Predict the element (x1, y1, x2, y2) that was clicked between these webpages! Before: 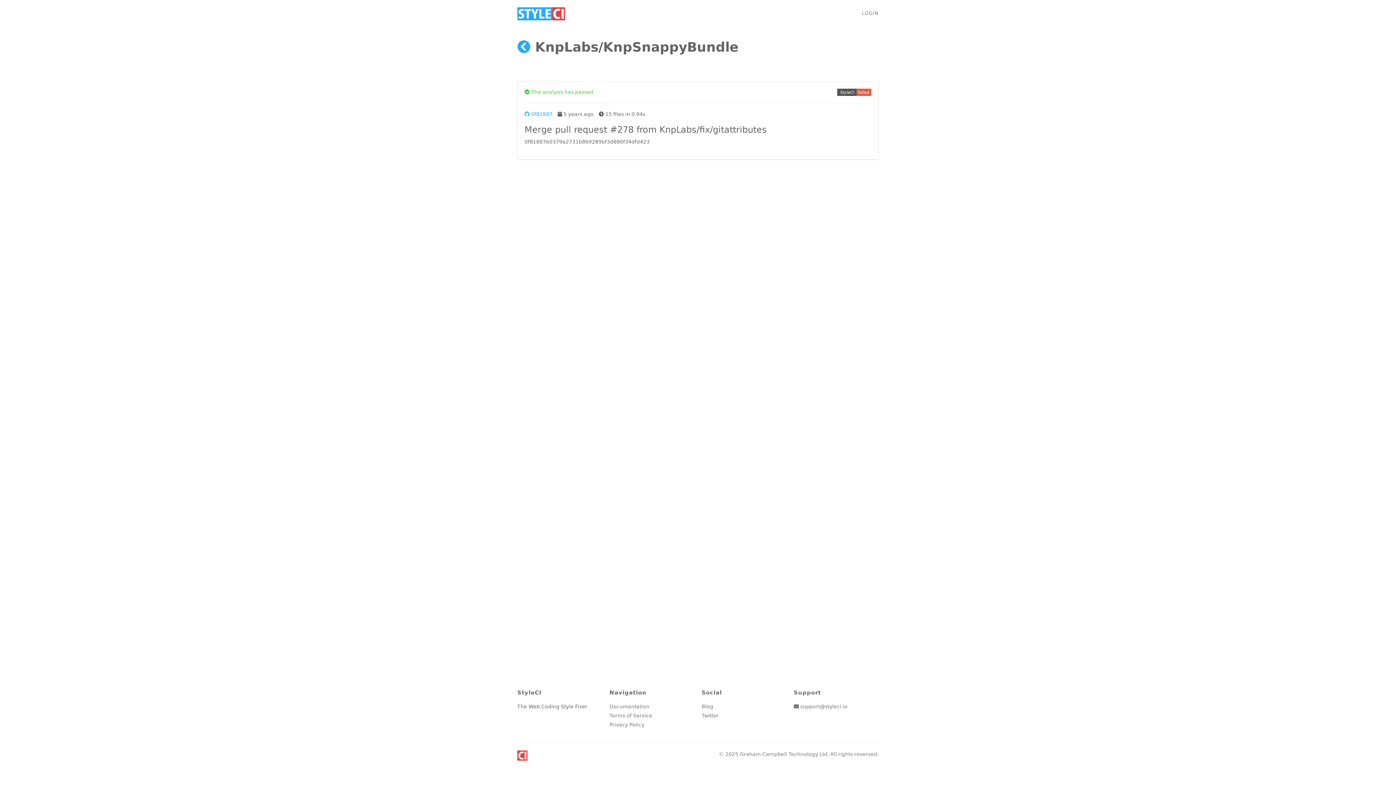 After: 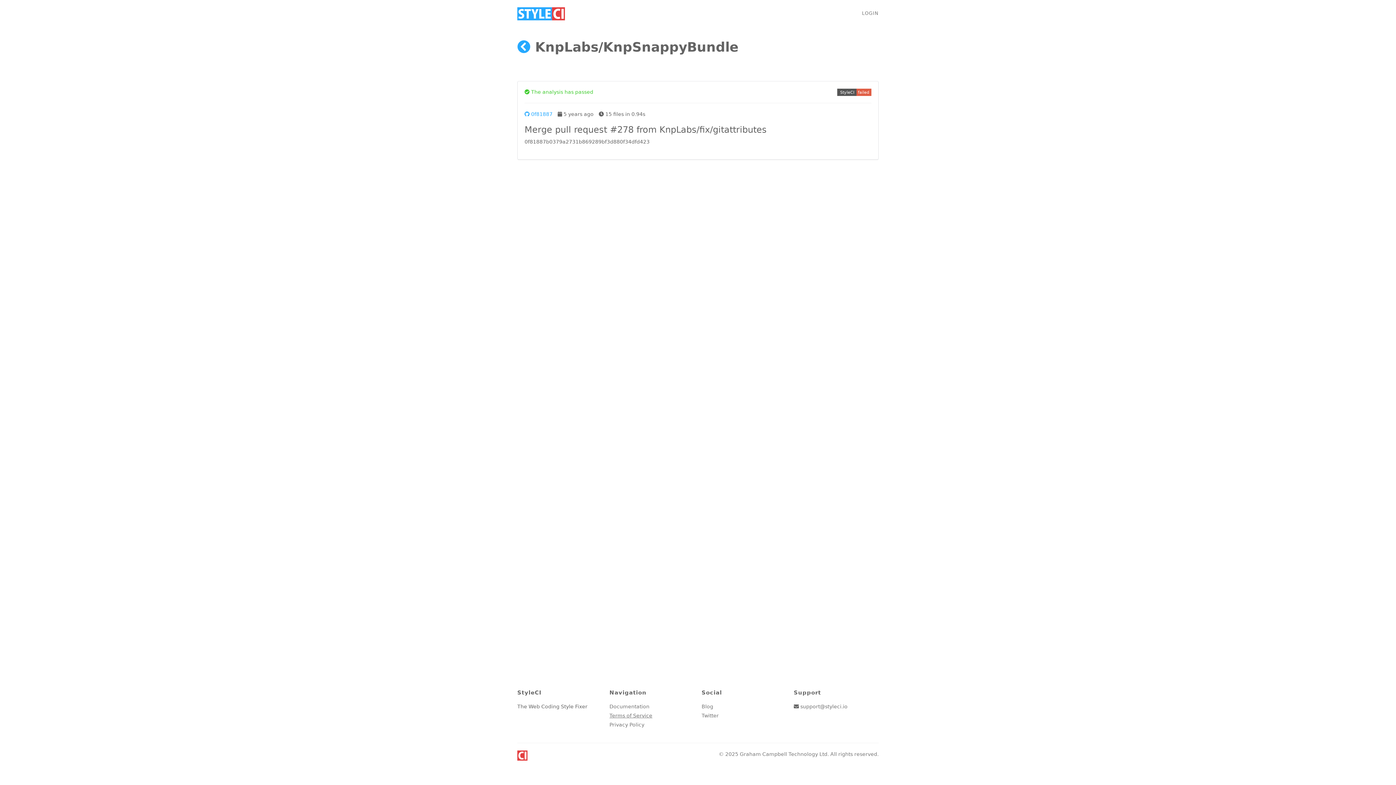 Action: bbox: (609, 713, 652, 718) label: Terms of Service